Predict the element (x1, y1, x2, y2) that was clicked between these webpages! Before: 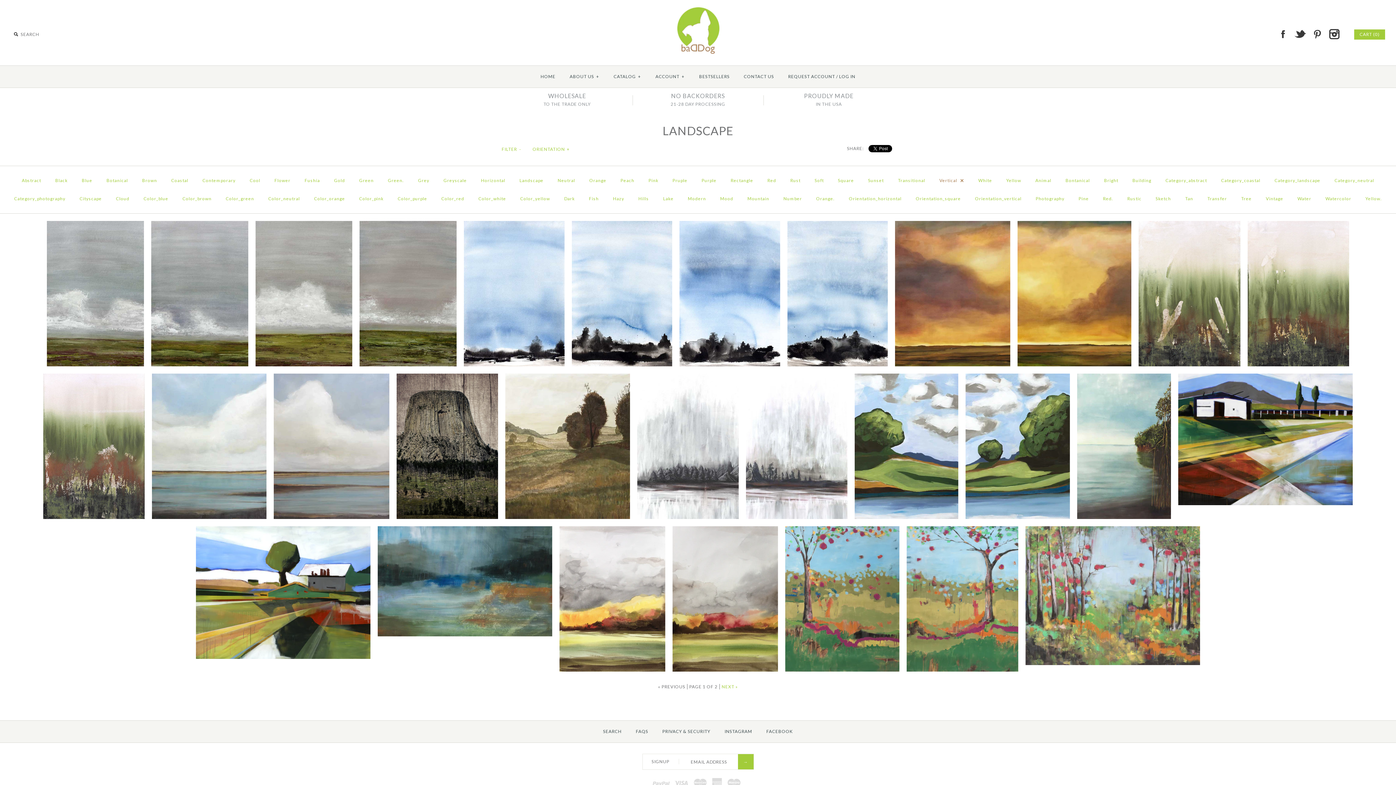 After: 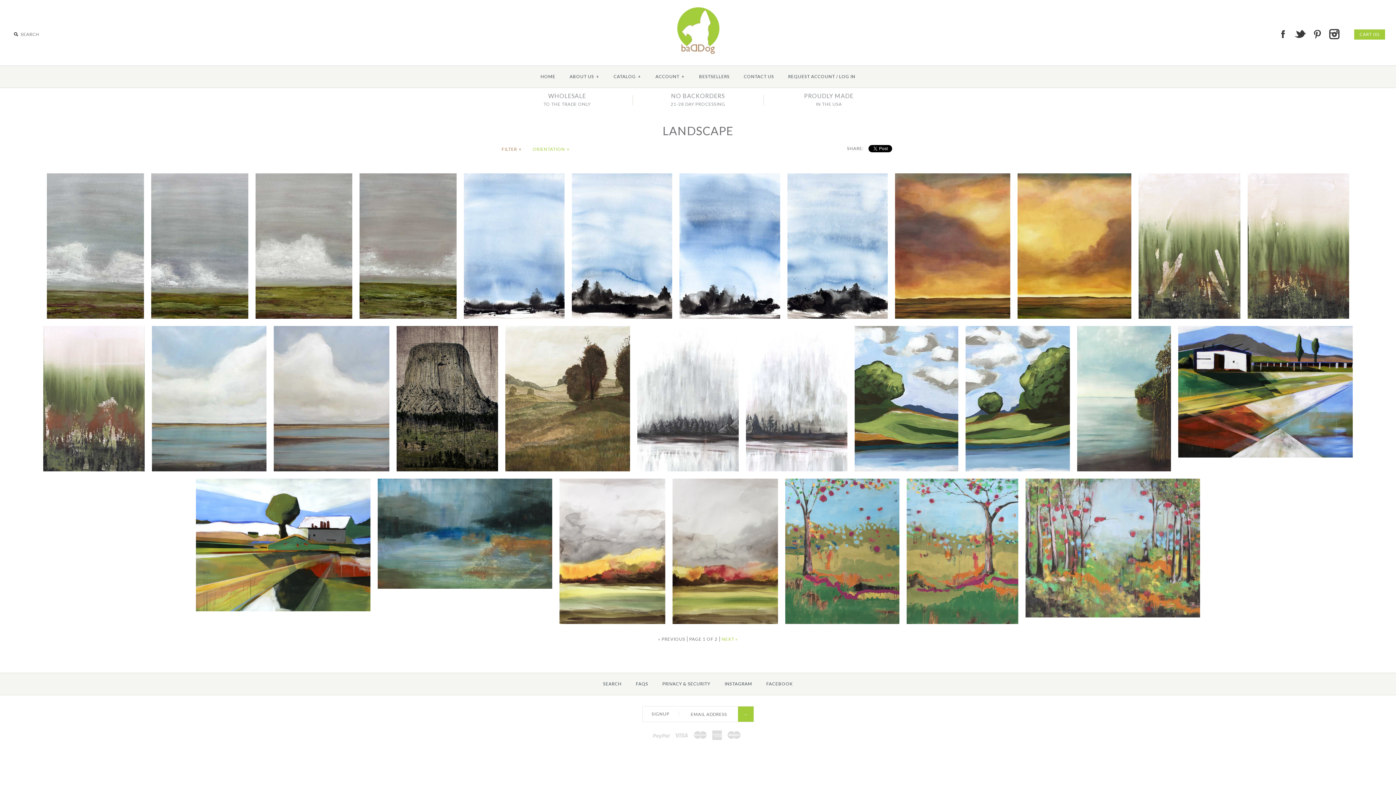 Action: label: FILTER - bbox: (501, 146, 522, 152)